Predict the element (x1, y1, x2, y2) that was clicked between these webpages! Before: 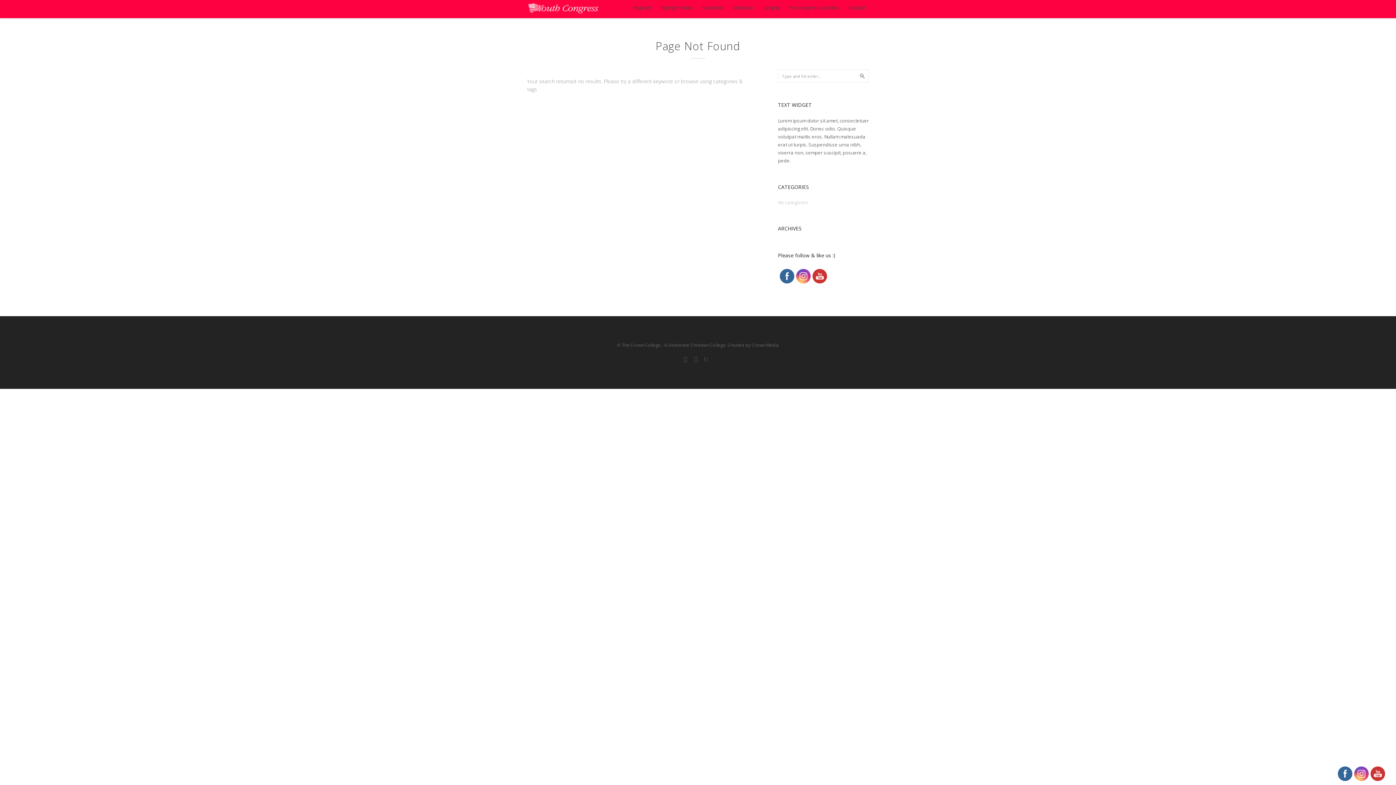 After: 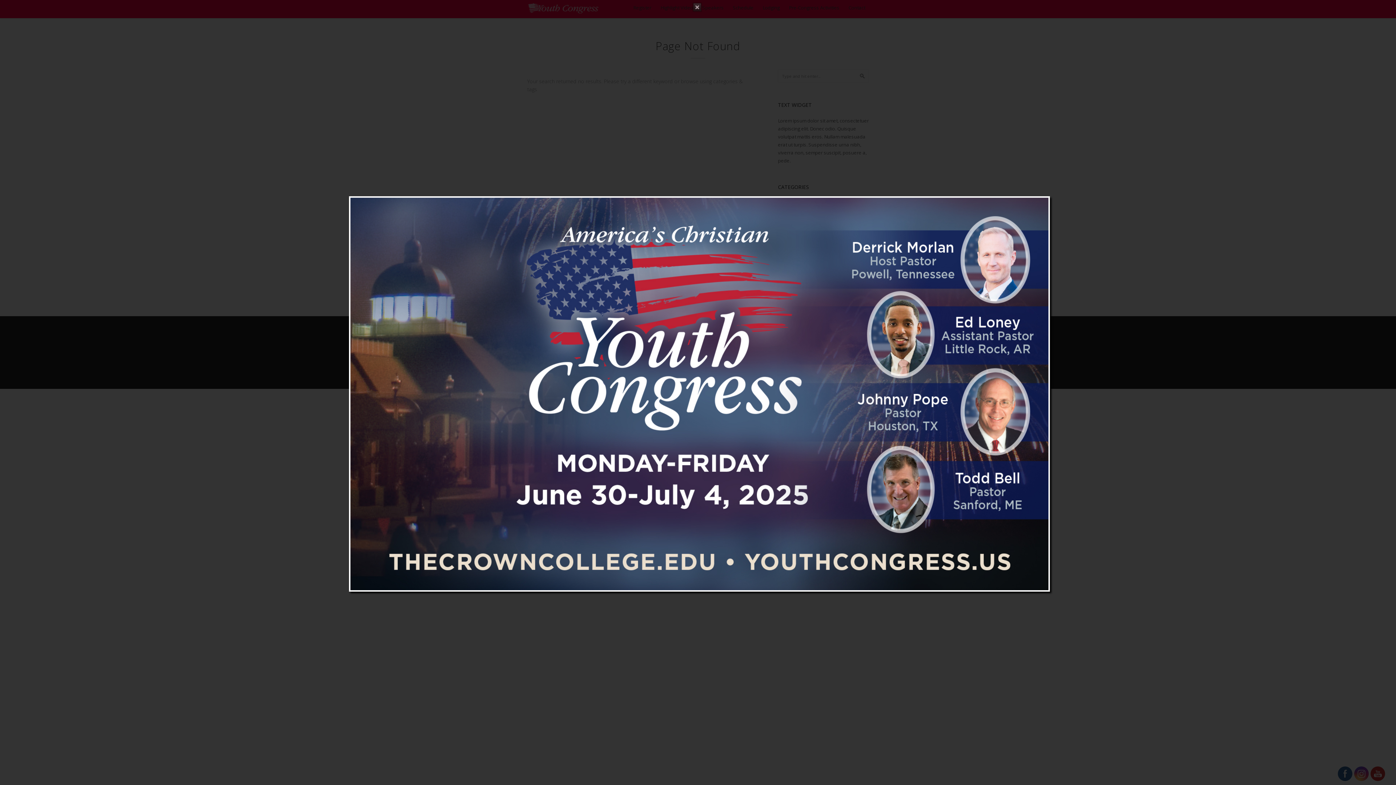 Action: bbox: (702, 4, 724, 15) label: Speakers